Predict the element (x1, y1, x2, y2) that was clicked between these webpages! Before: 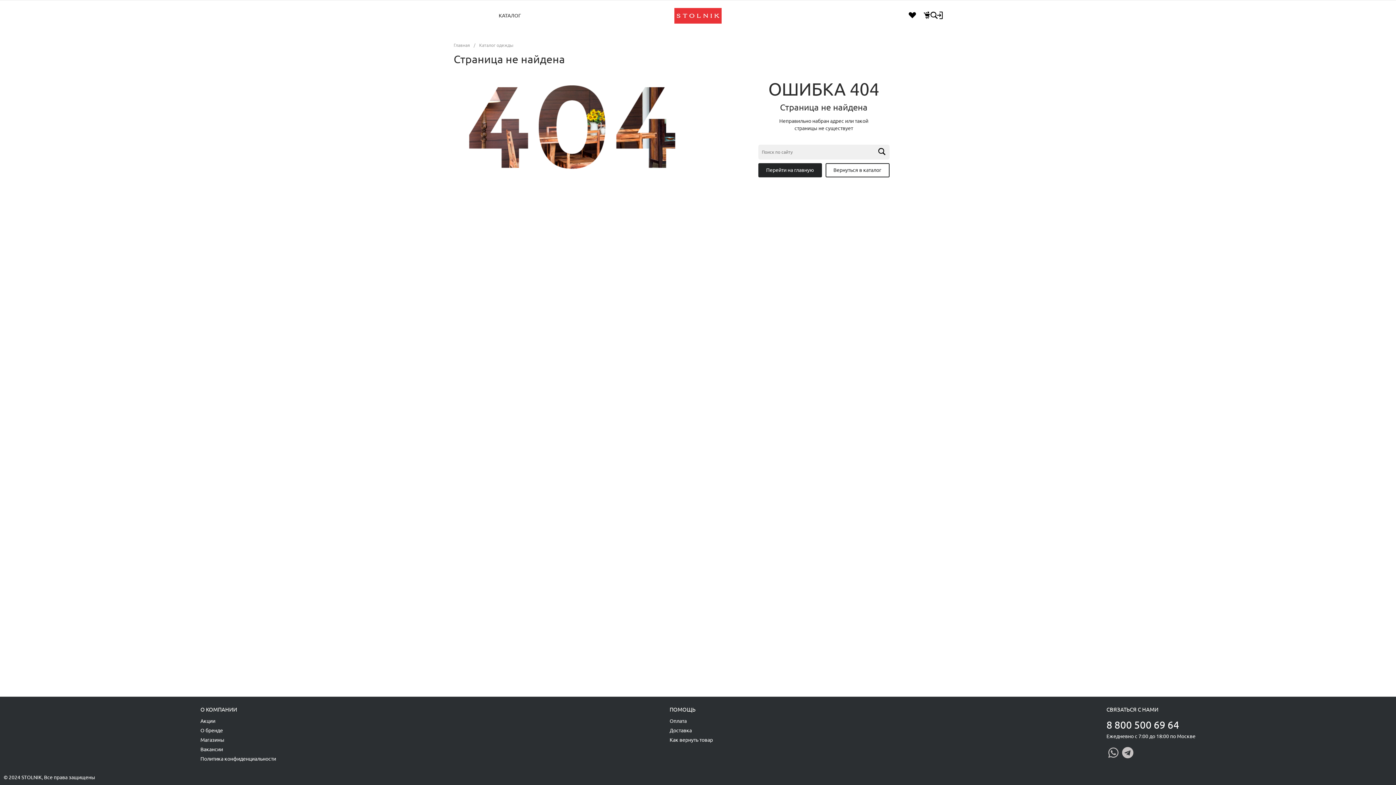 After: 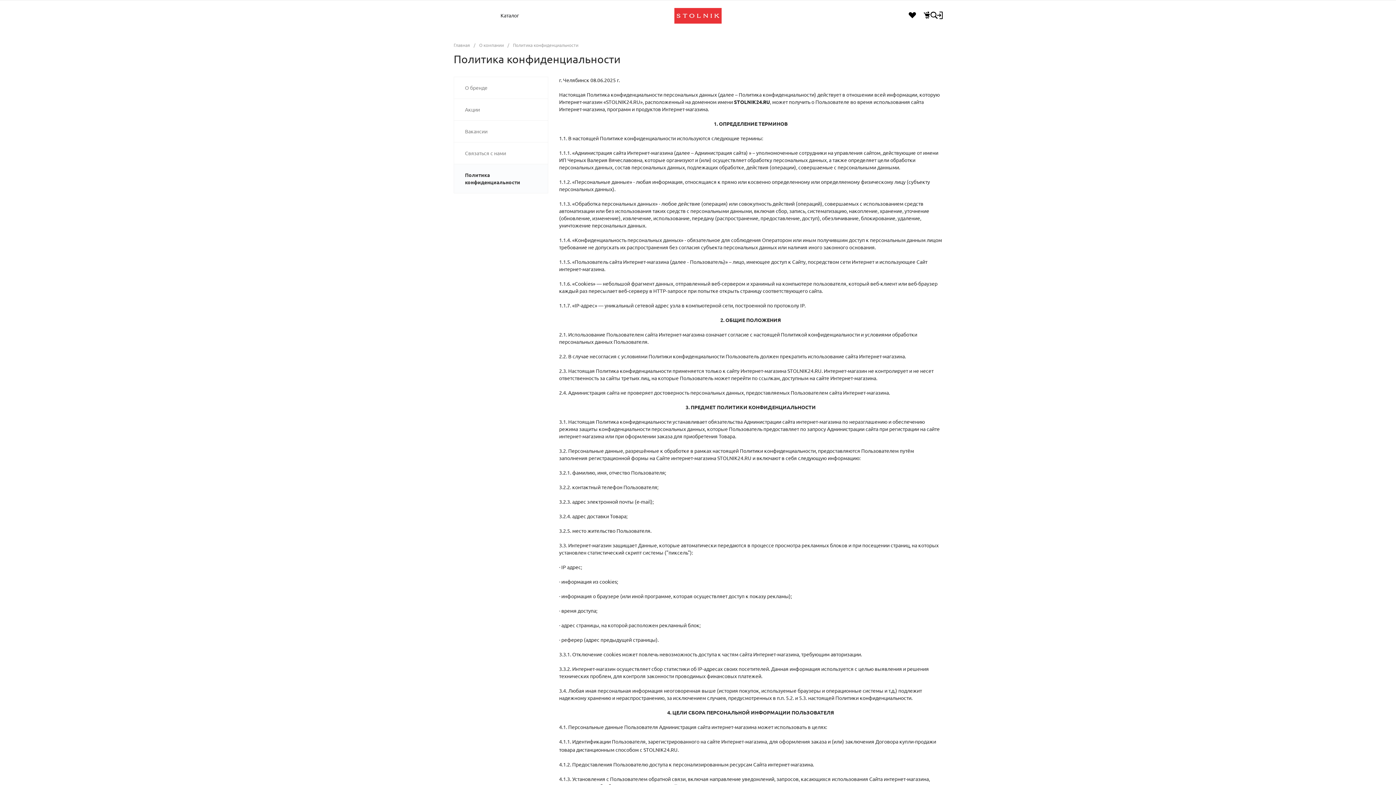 Action: label: Политика конфиденциальности bbox: (200, 755, 276, 763)